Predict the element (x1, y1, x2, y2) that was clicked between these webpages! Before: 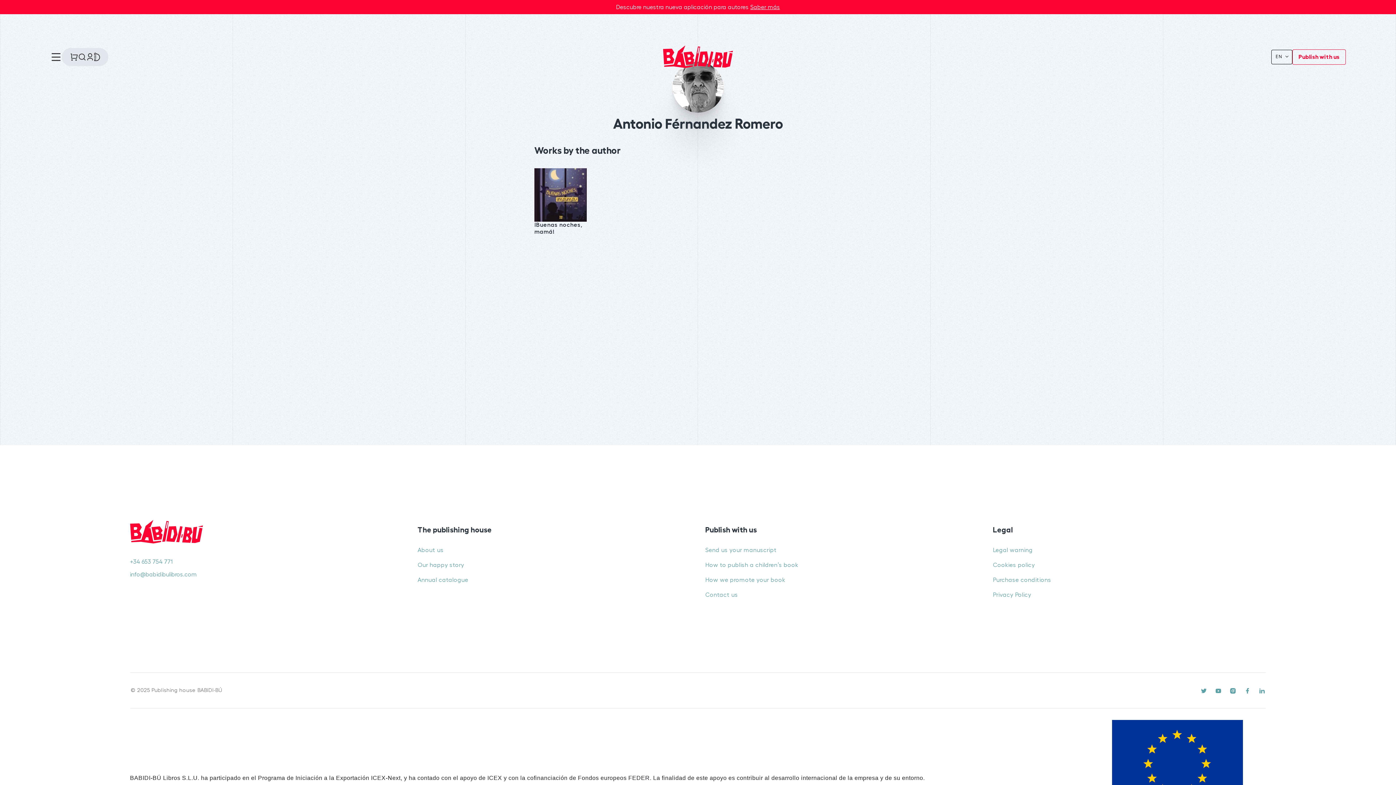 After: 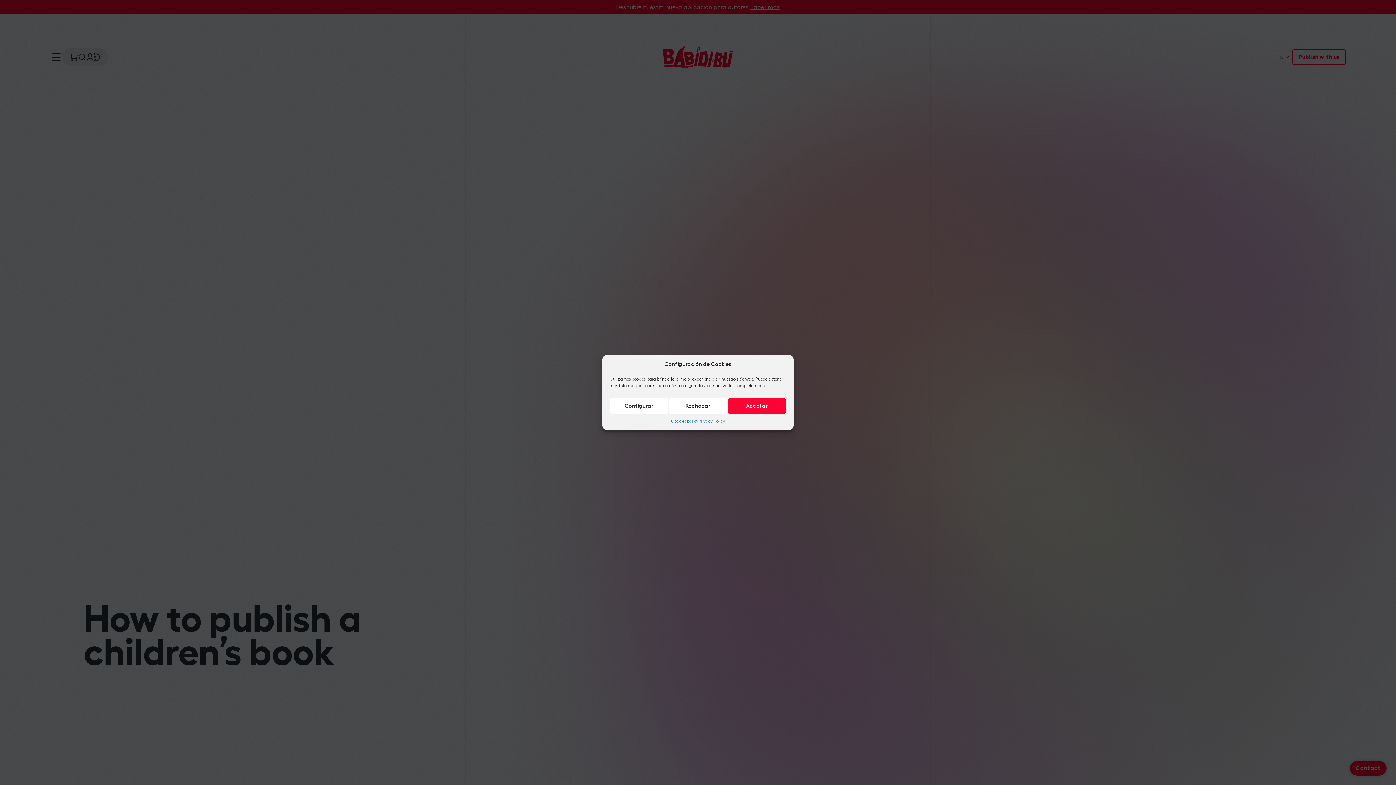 Action: bbox: (705, 562, 798, 568) label: How to publish a children’s book